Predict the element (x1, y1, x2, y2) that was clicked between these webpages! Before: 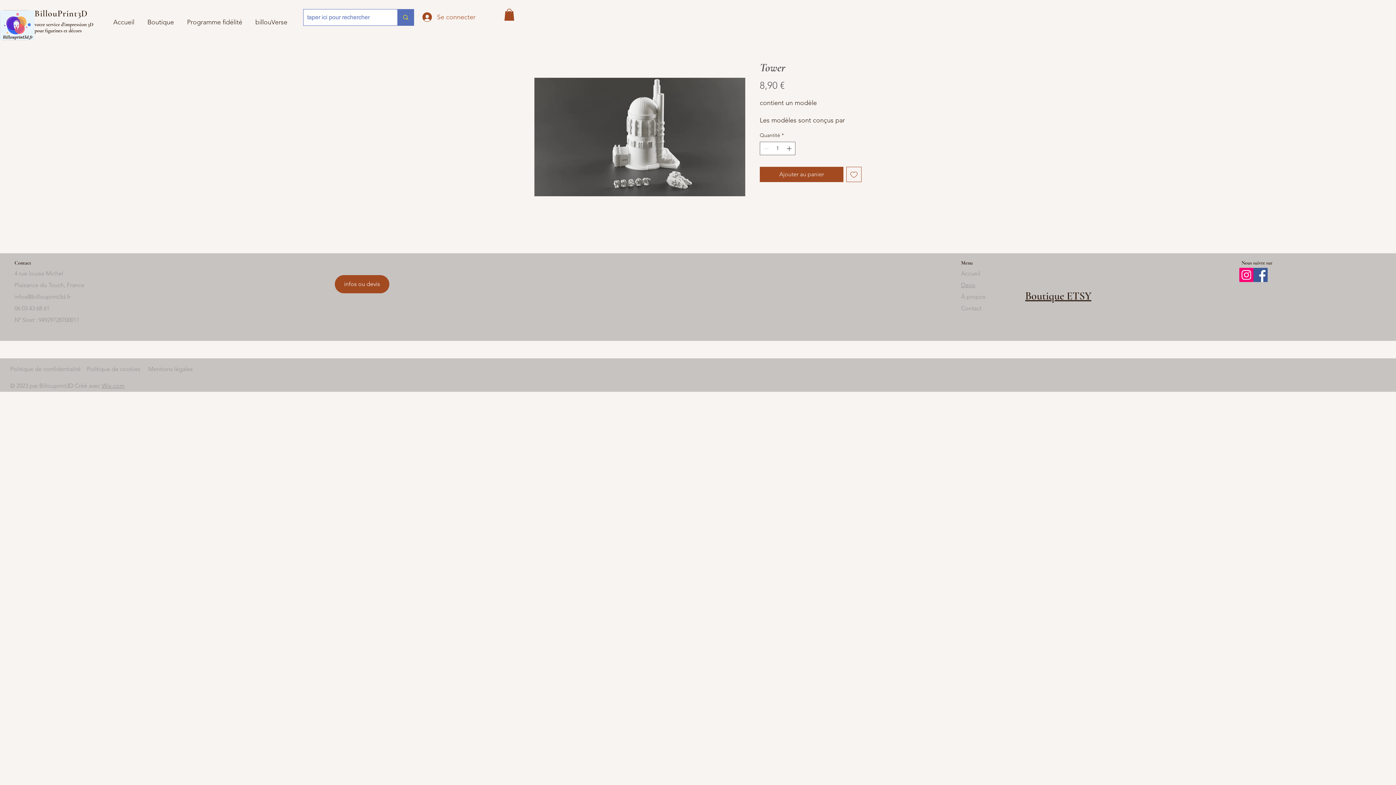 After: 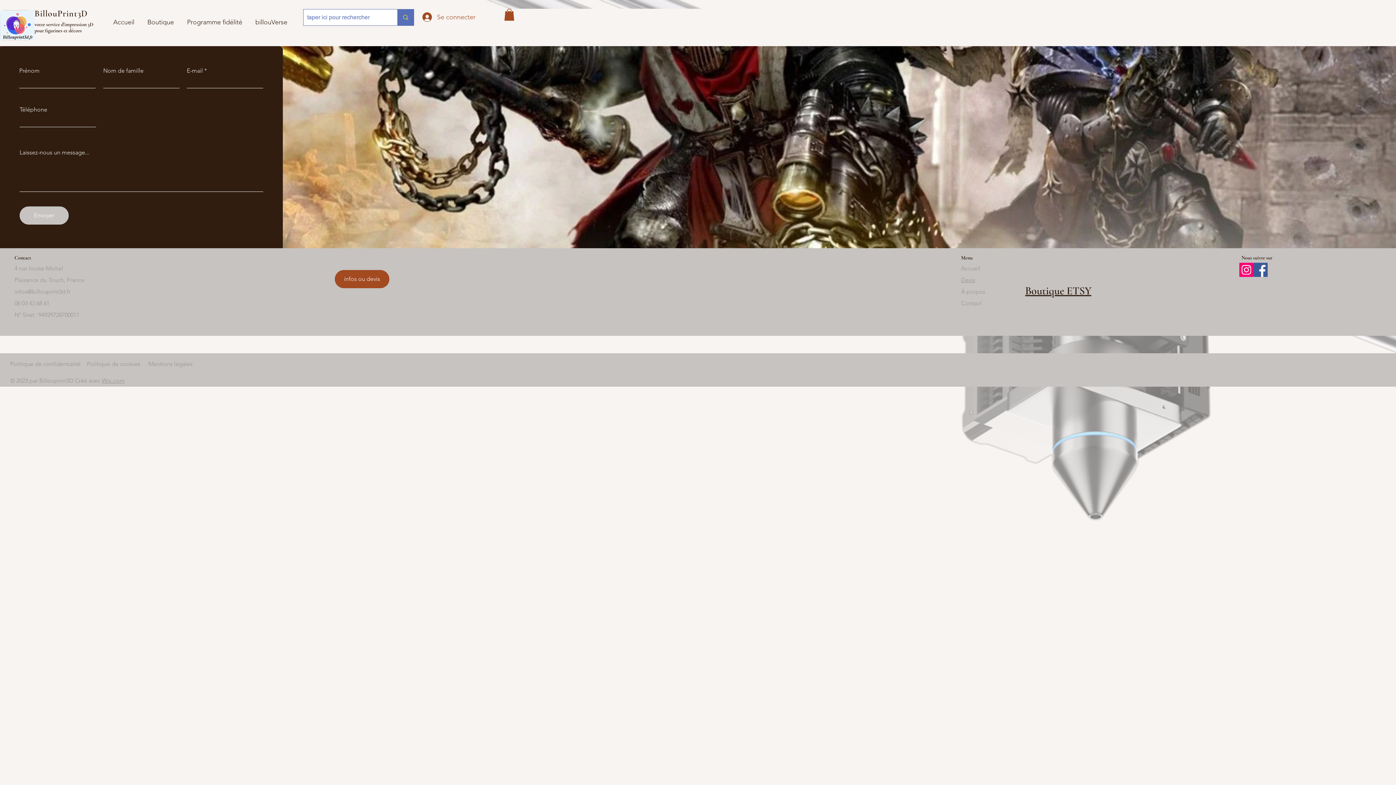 Action: label: infos ou devis bbox: (334, 275, 389, 293)